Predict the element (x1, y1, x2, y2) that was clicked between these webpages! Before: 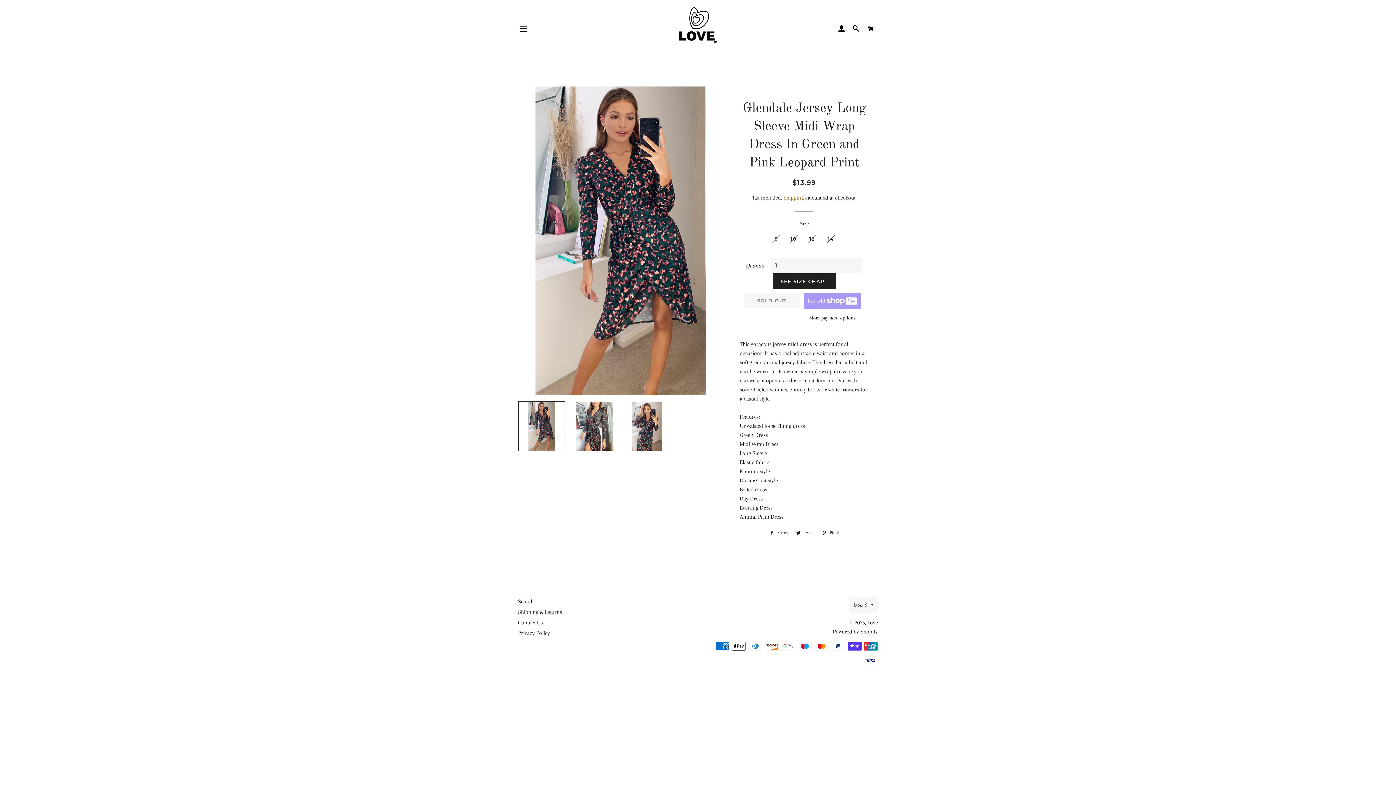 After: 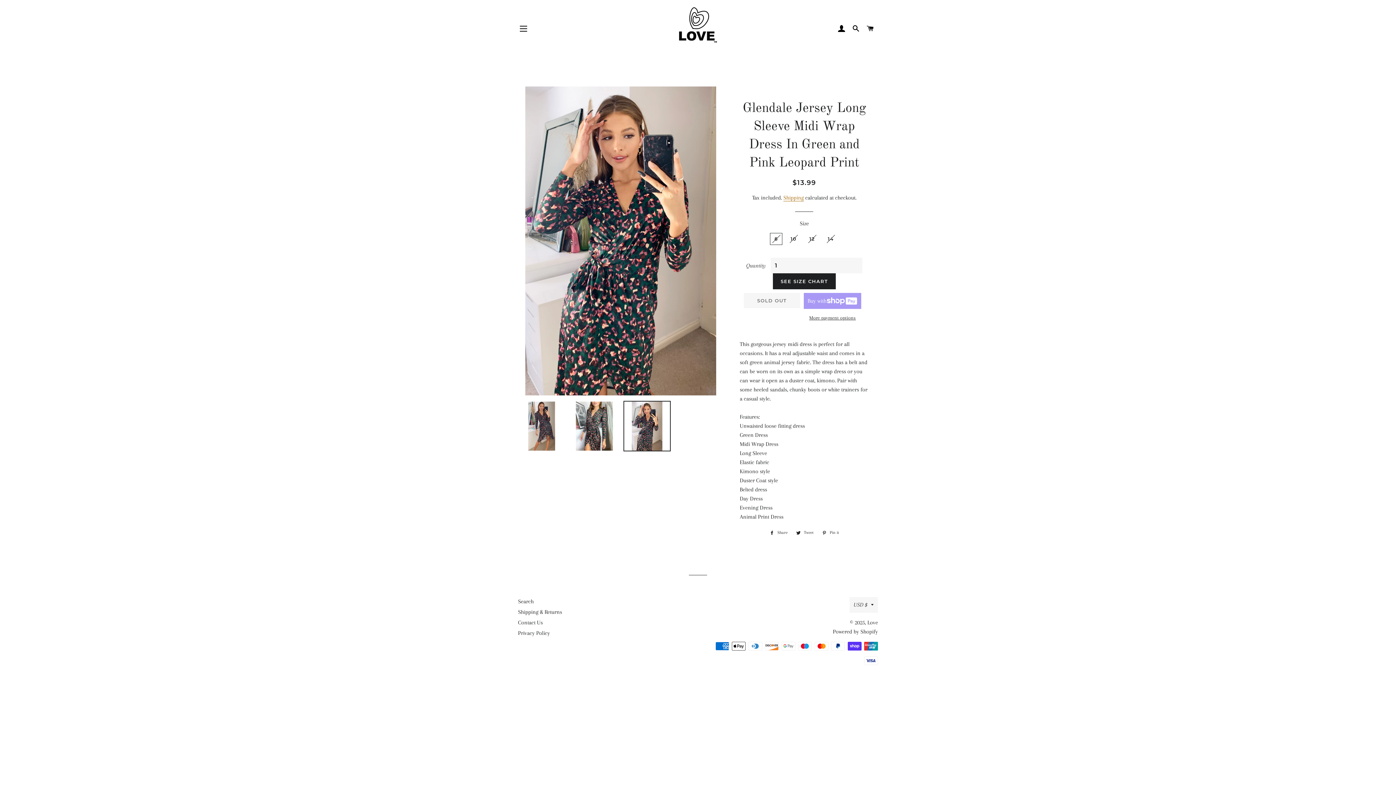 Action: bbox: (623, 401, 670, 451)